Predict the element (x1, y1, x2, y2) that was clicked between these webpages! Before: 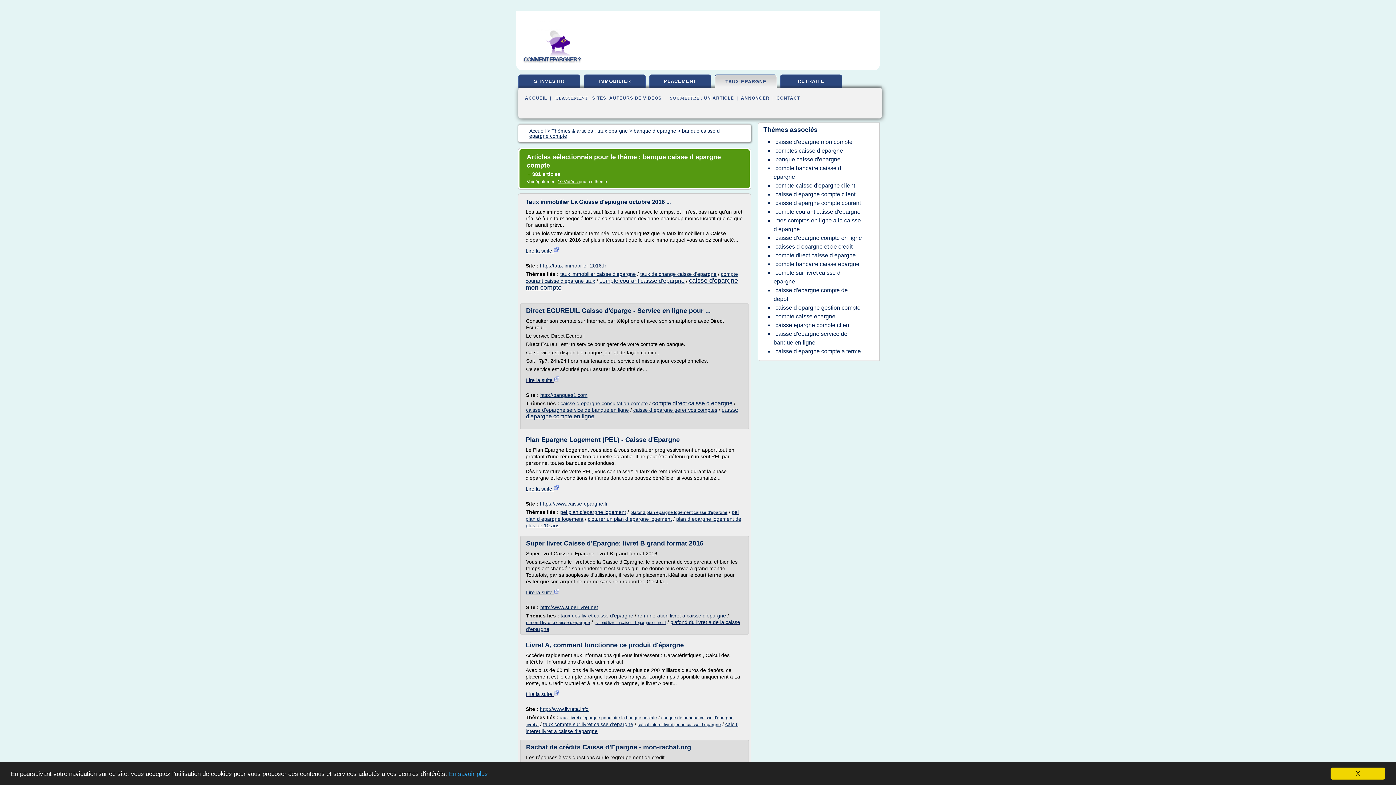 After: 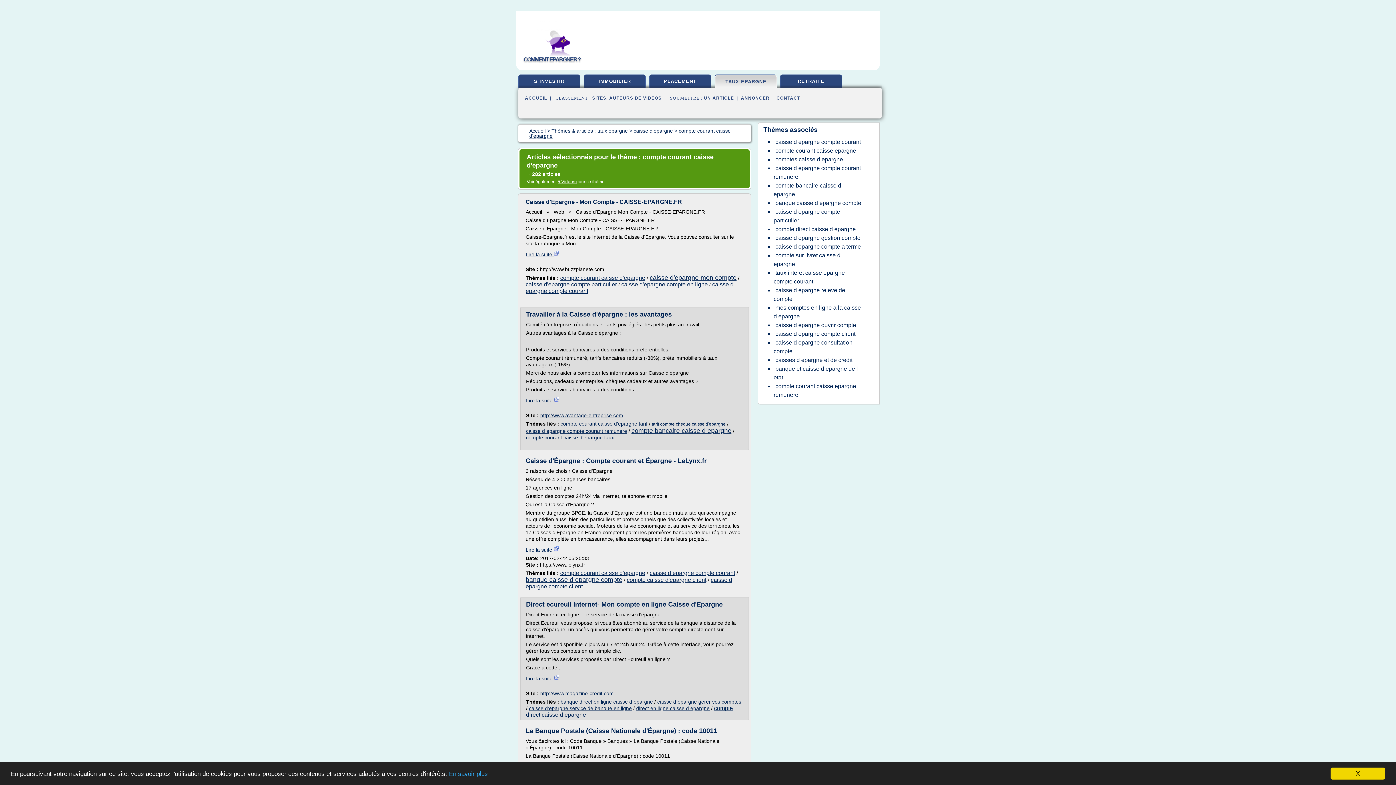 Action: bbox: (599, 277, 684, 284) label: compte courant caisse d'epargne